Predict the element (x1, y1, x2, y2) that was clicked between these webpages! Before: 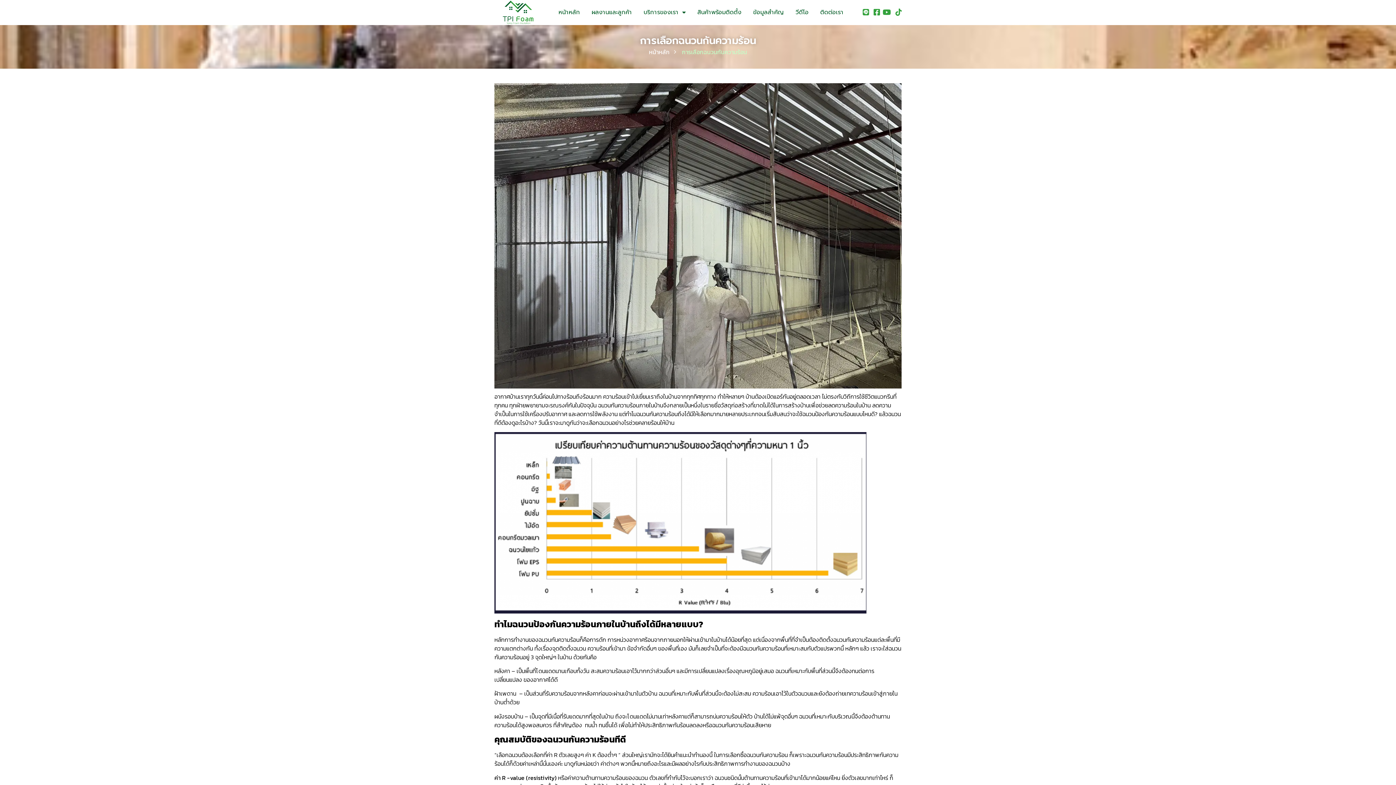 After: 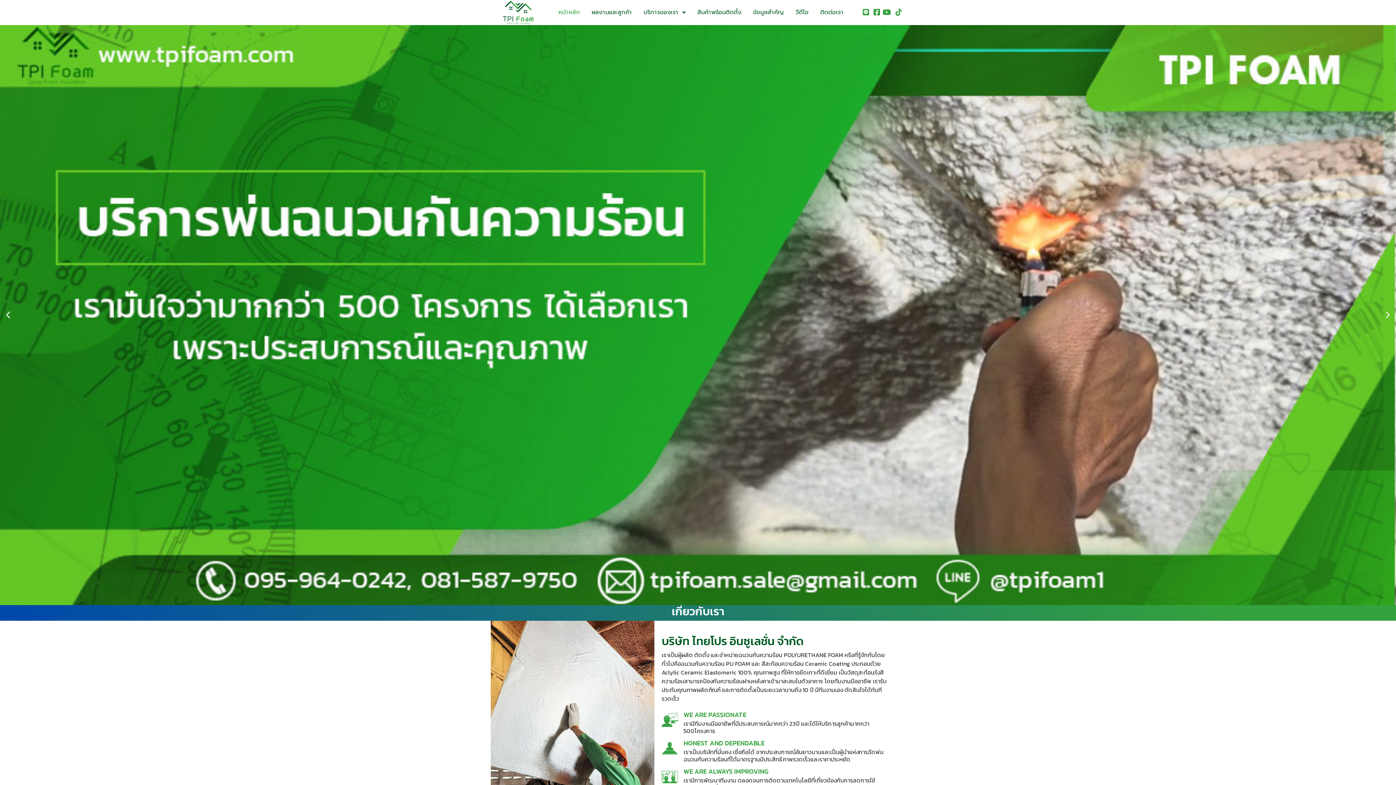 Action: bbox: (643, 45, 675, 58) label: หน้าหลัก